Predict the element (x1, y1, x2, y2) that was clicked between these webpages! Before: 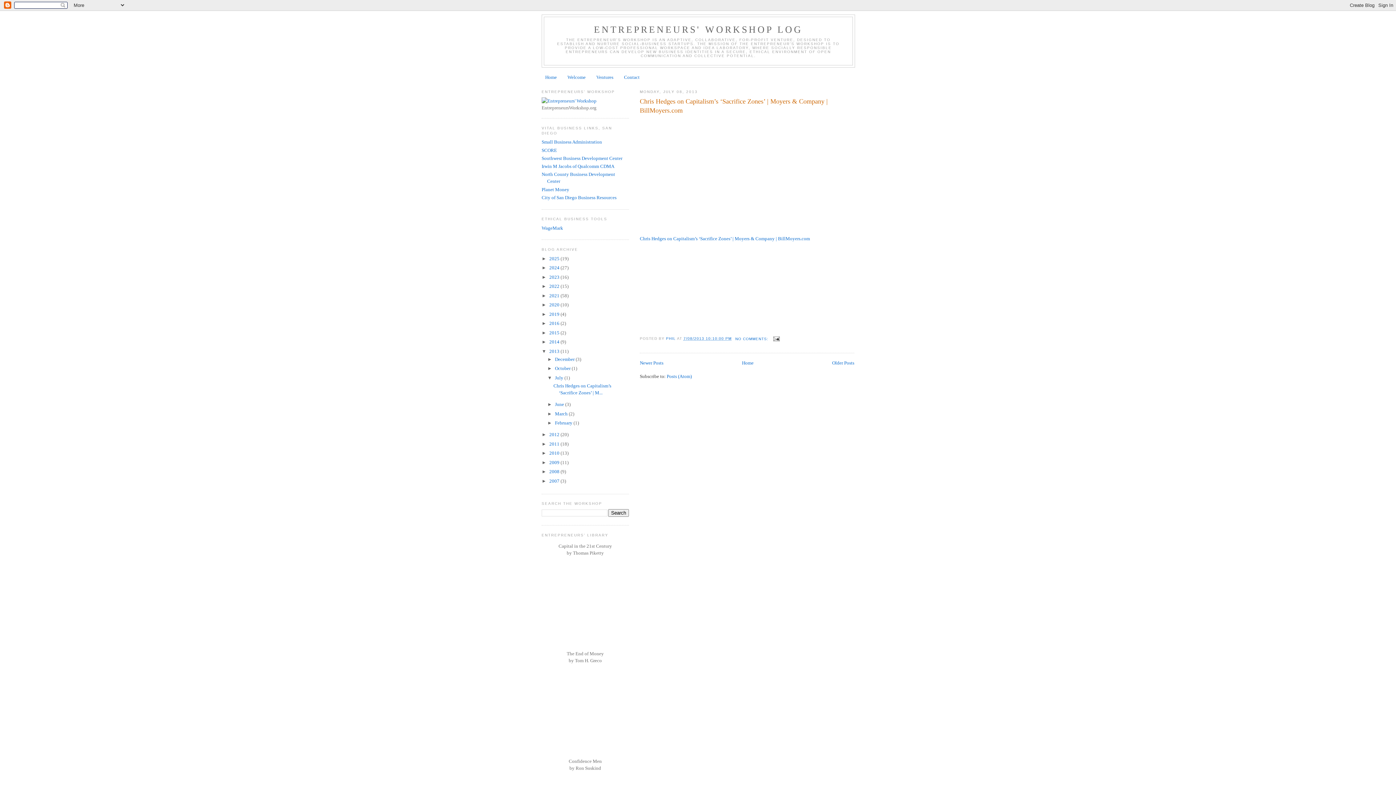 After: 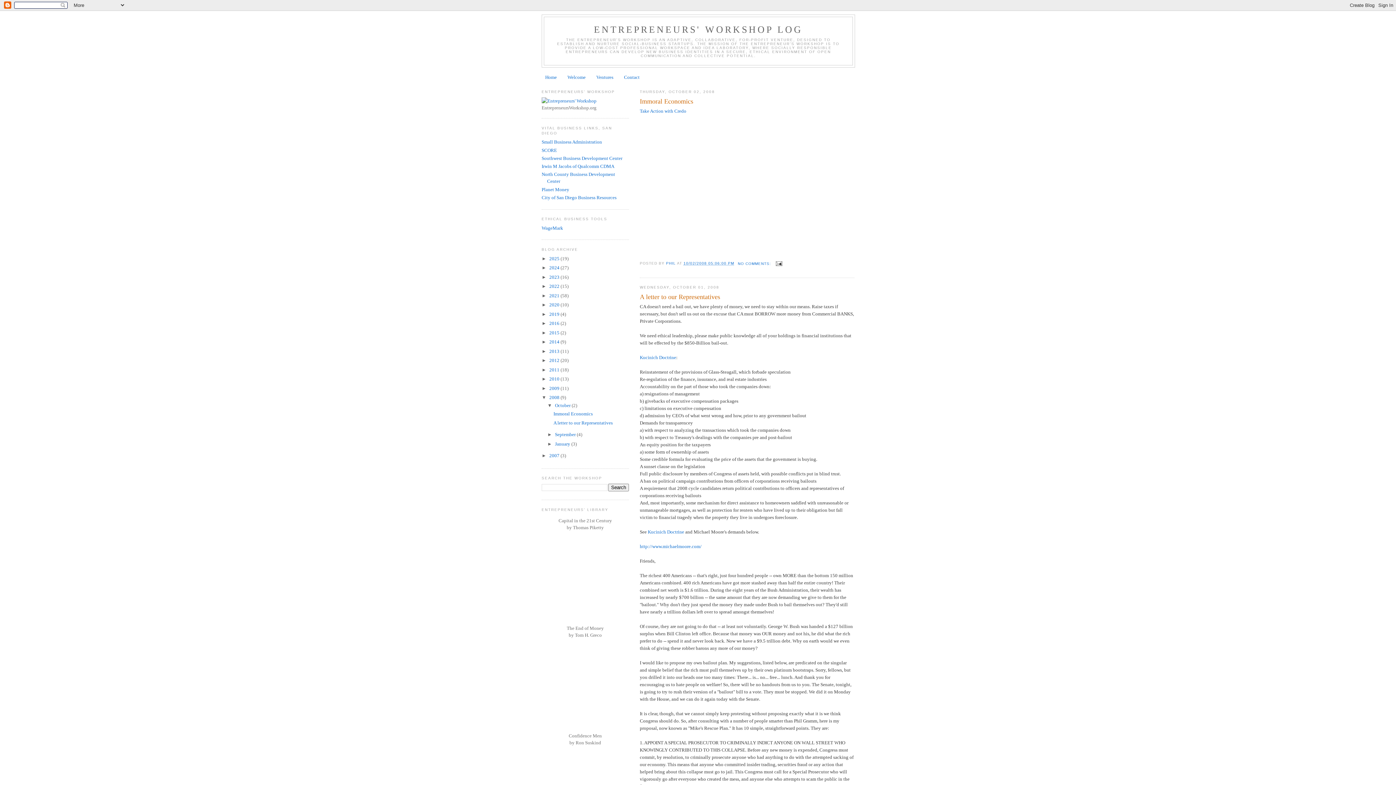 Action: label: 2008  bbox: (549, 469, 560, 474)